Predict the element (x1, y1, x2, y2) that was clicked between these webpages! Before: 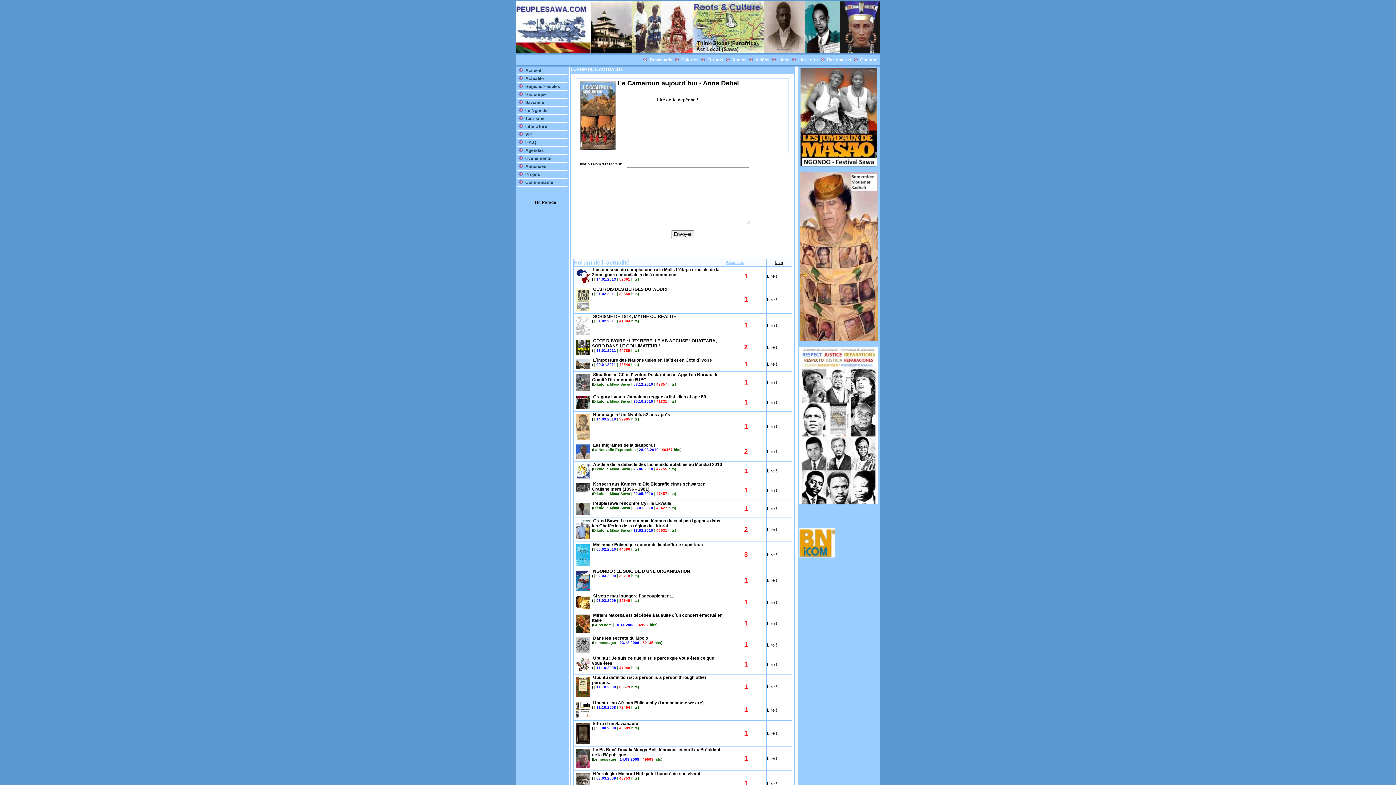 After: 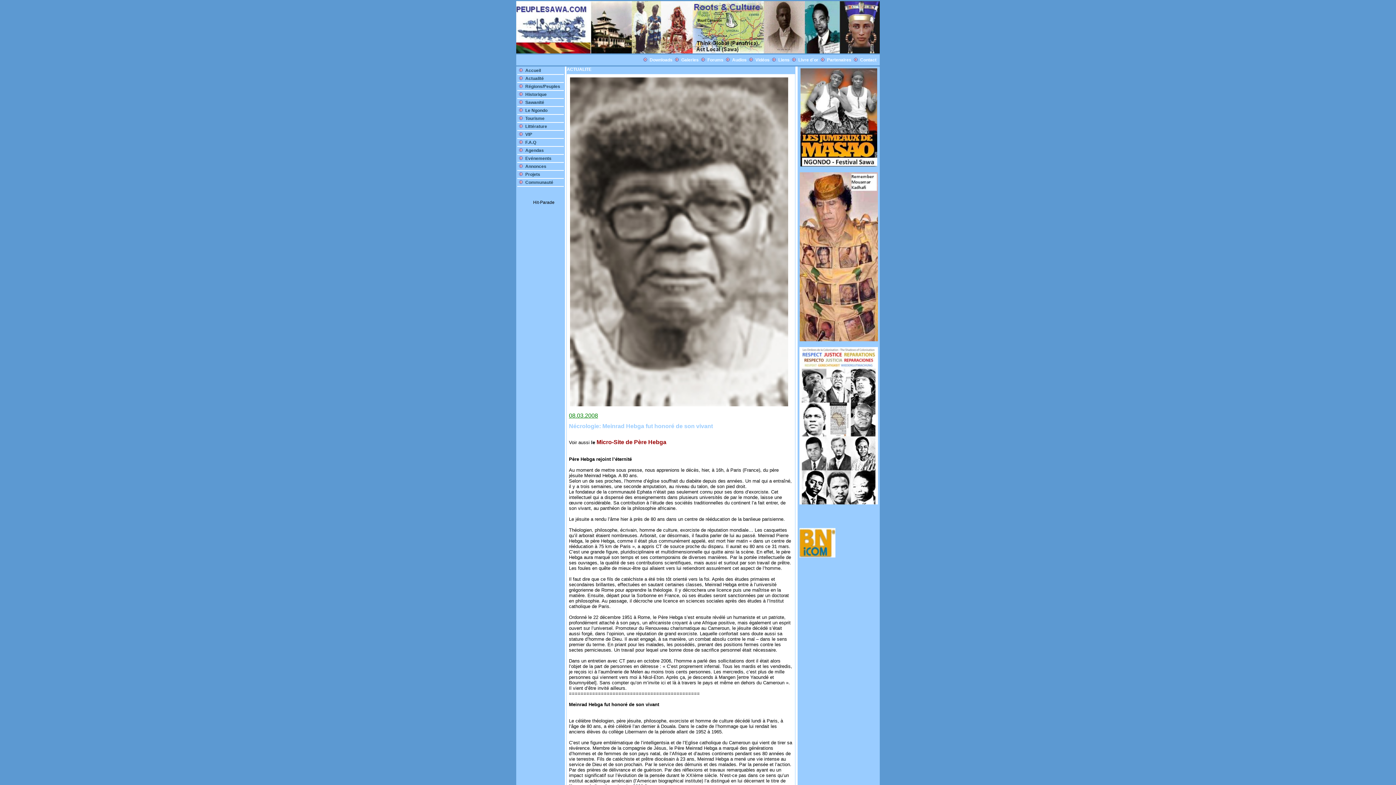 Action: label: Nécrologie: Meinrad Hebga fut honoré de son vivant bbox: (593, 771, 700, 776)